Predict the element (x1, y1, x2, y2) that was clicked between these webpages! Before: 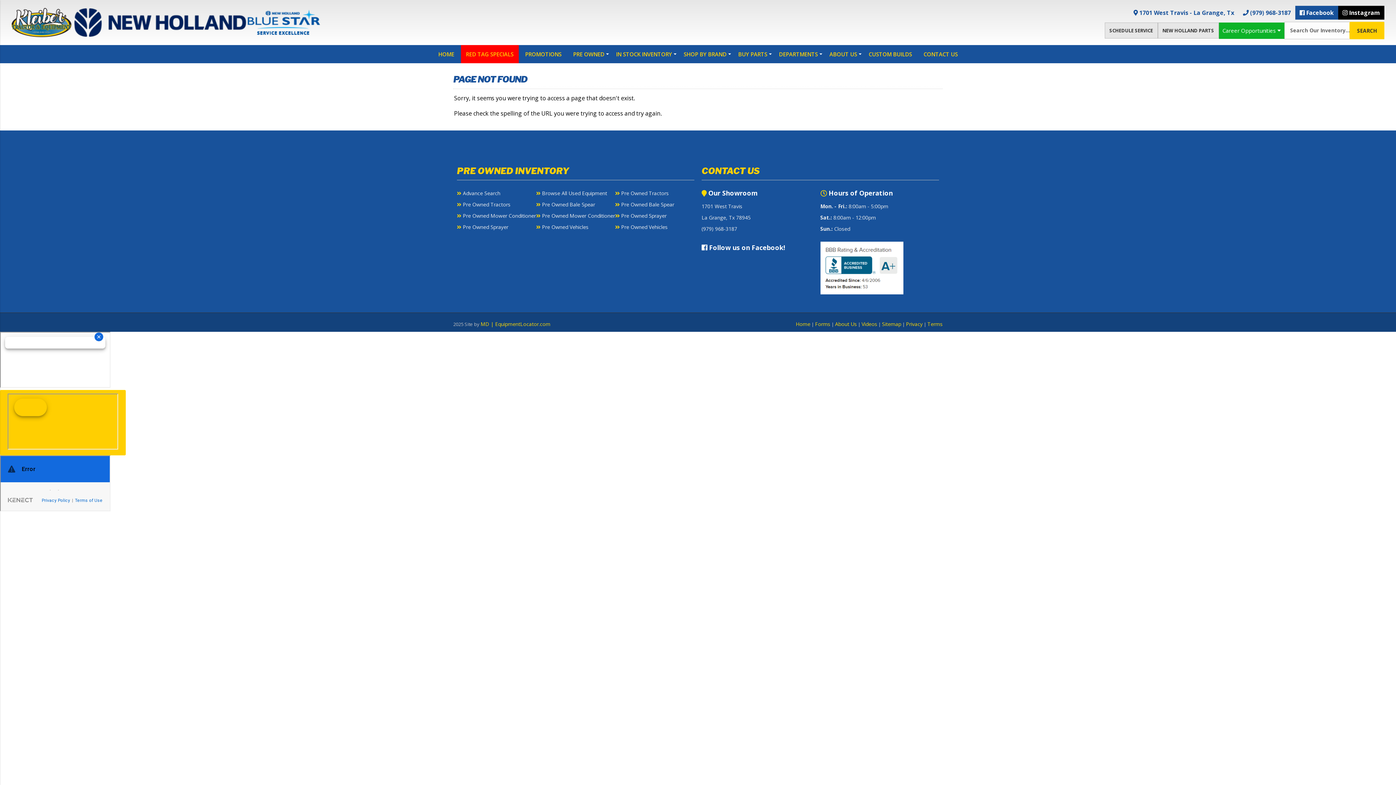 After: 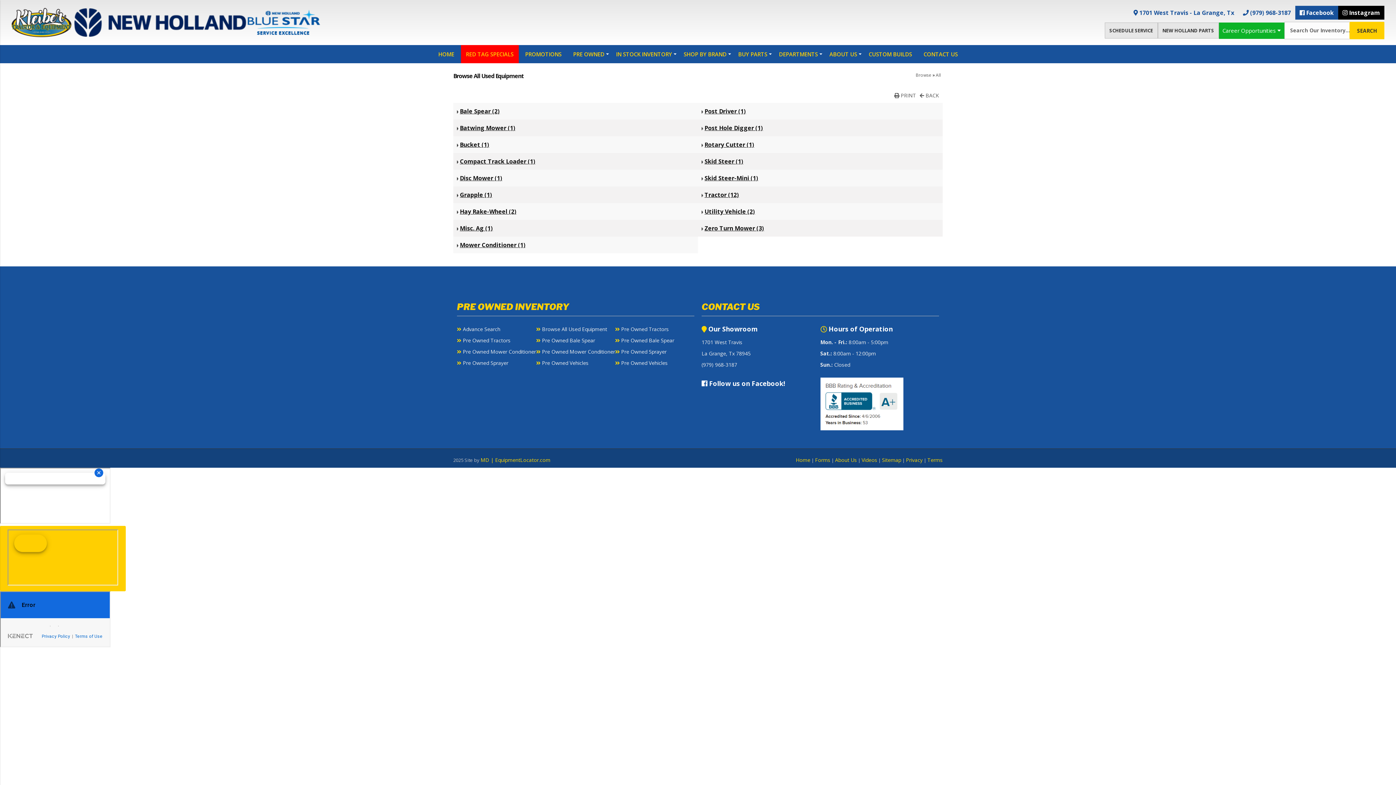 Action: bbox: (536, 189, 607, 196) label:  Browse All Used Equipment